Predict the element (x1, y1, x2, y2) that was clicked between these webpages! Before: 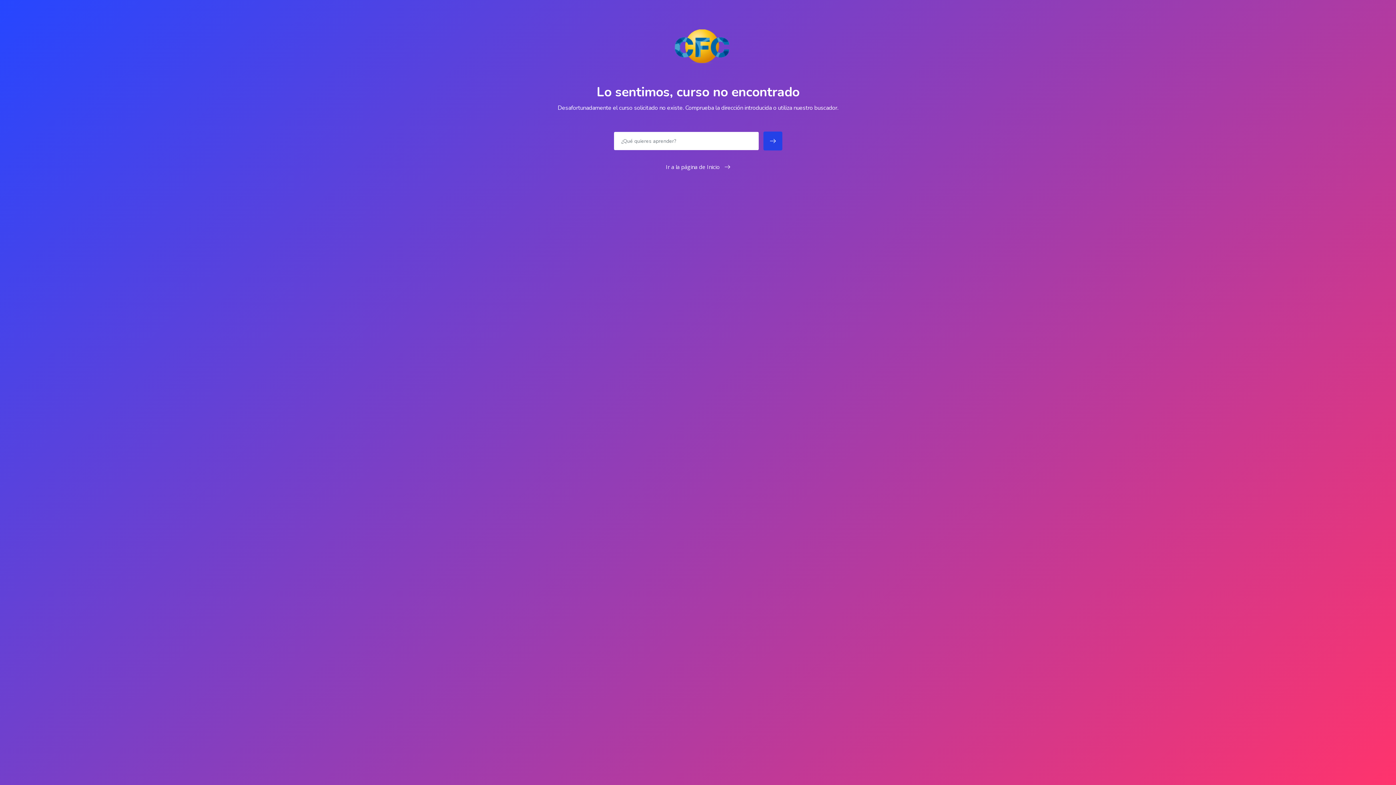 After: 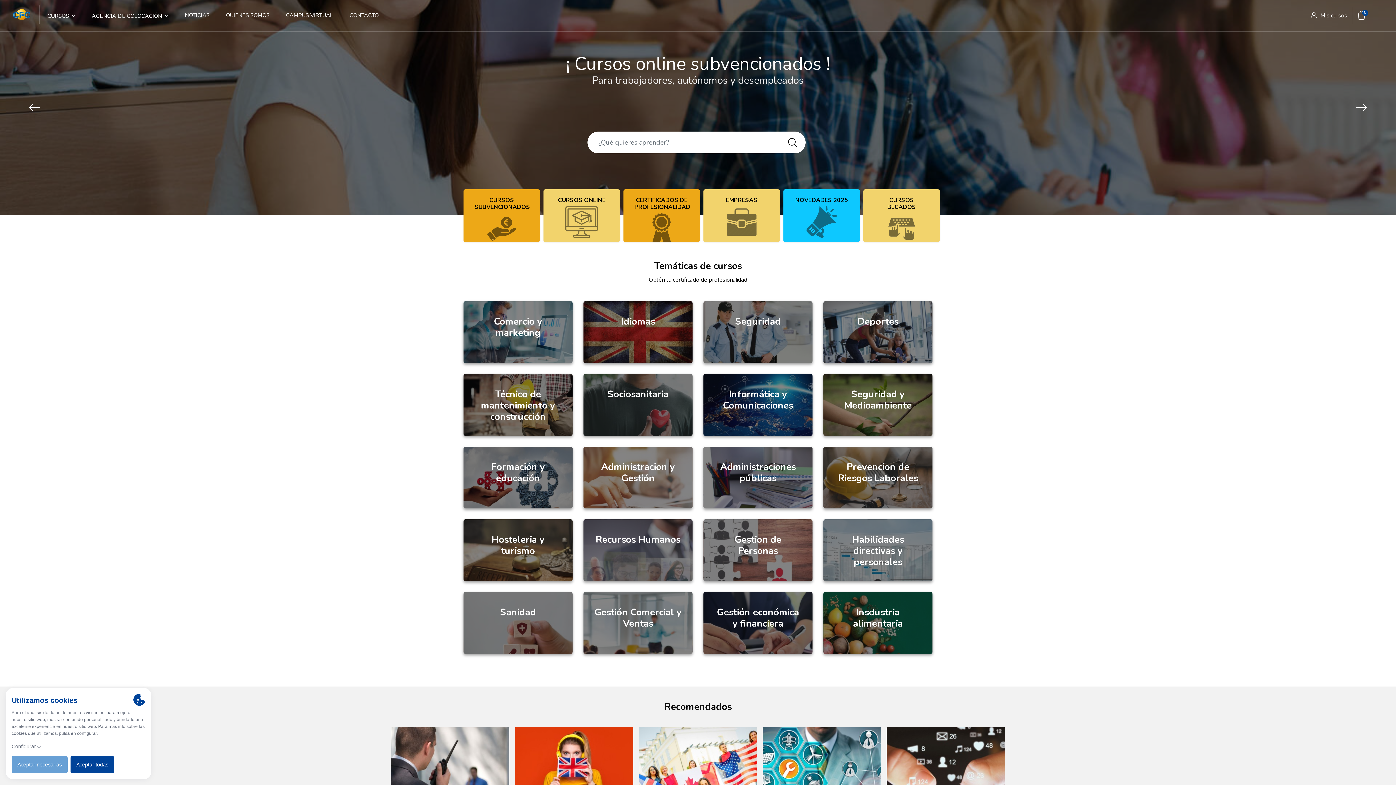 Action: label: Ir a la página de Inicio  bbox: (666, 163, 730, 170)